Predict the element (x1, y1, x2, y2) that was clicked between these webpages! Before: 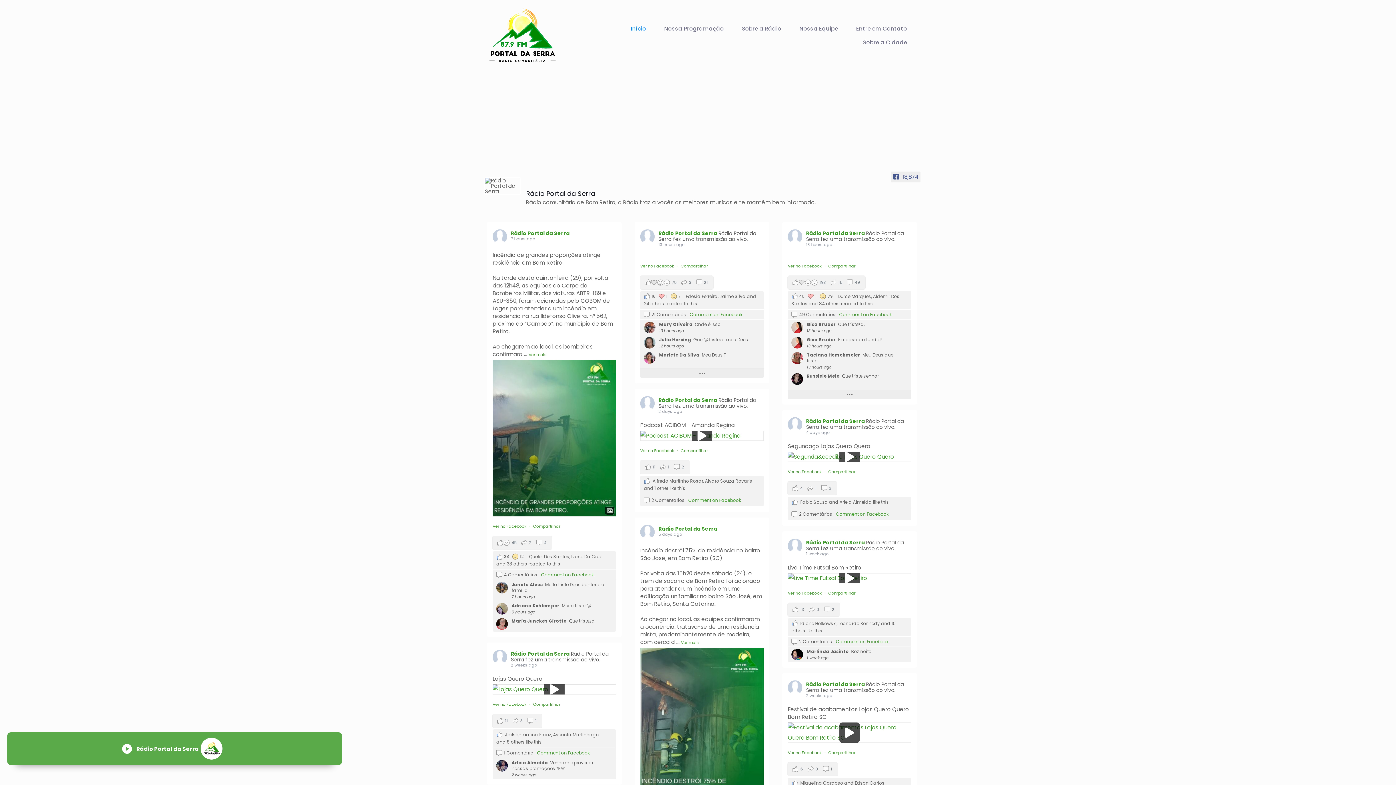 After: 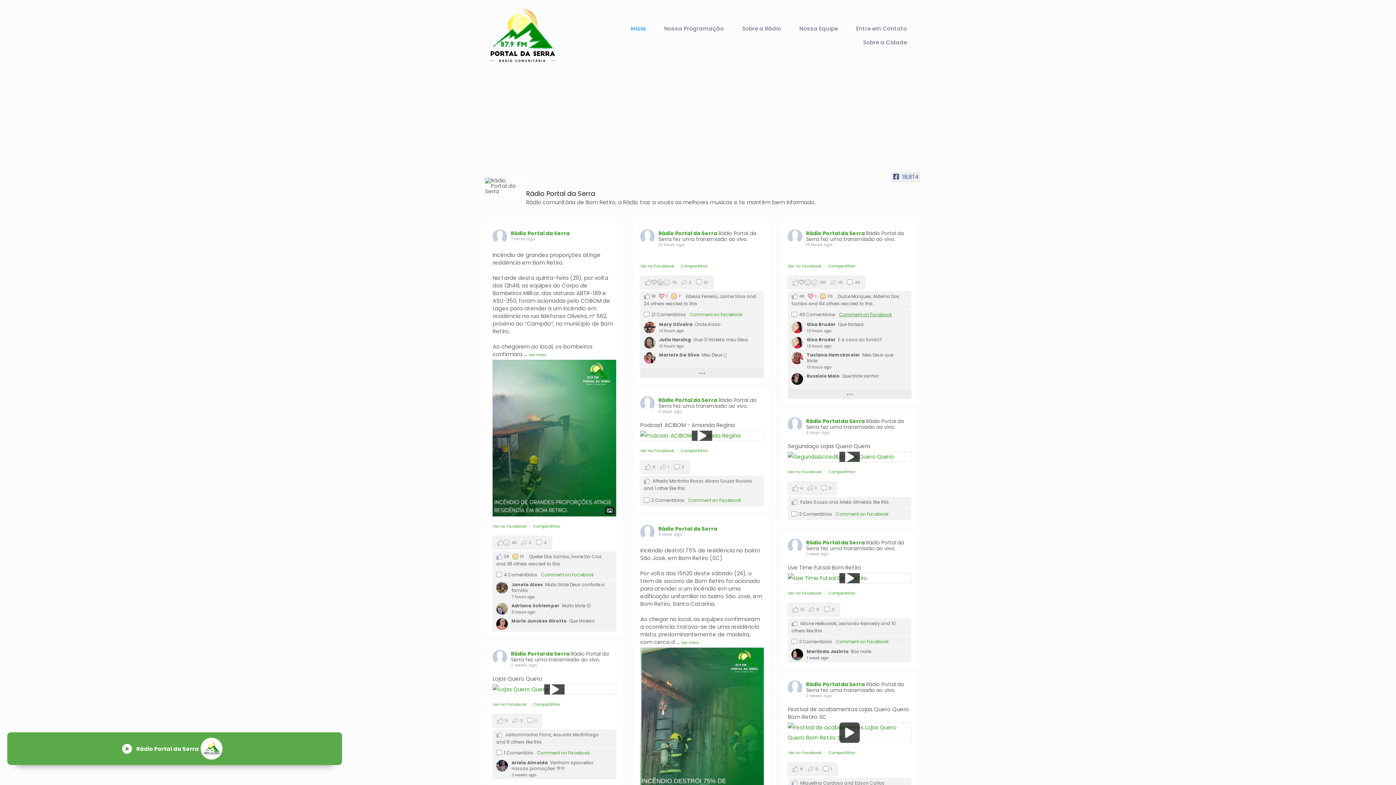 Action: bbox: (839, 311, 892, 317) label: Comment on Facebook